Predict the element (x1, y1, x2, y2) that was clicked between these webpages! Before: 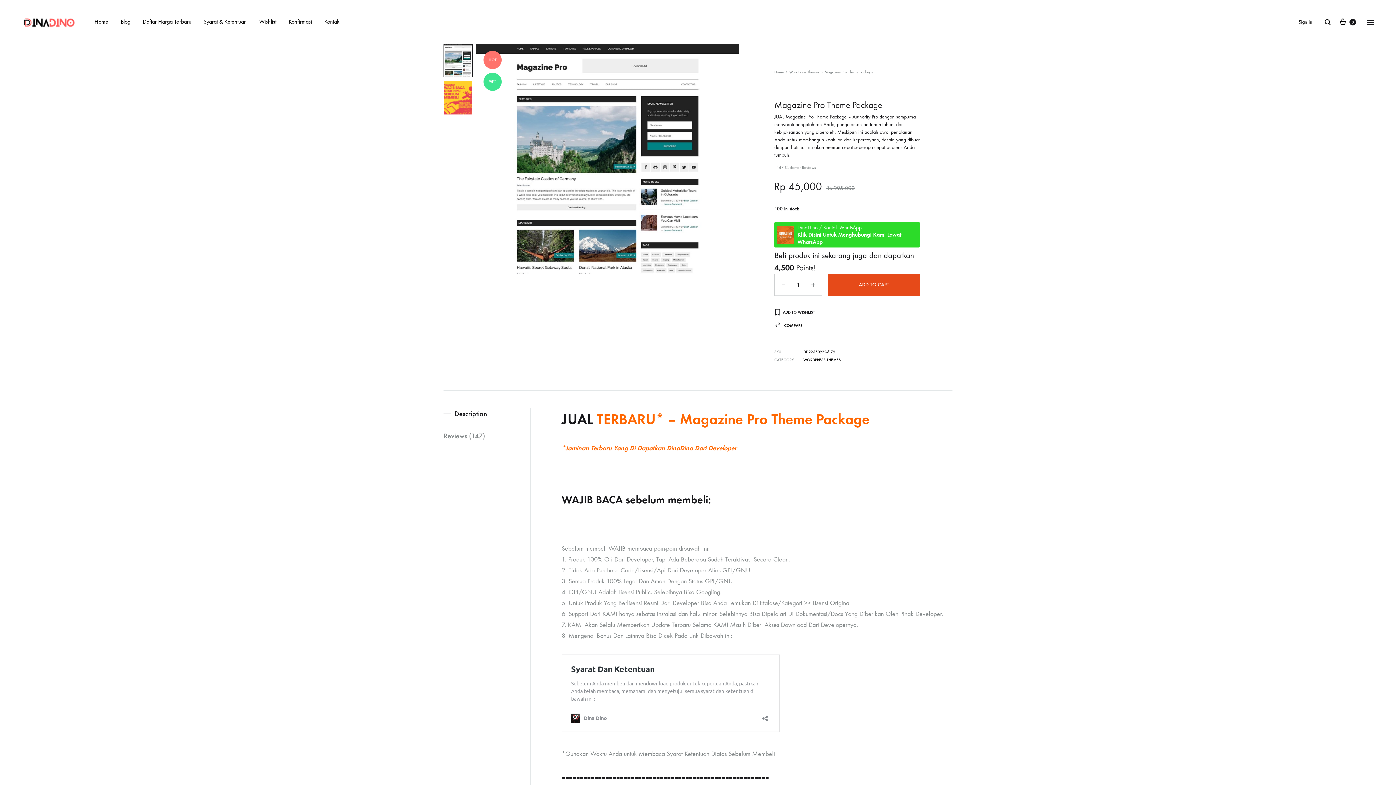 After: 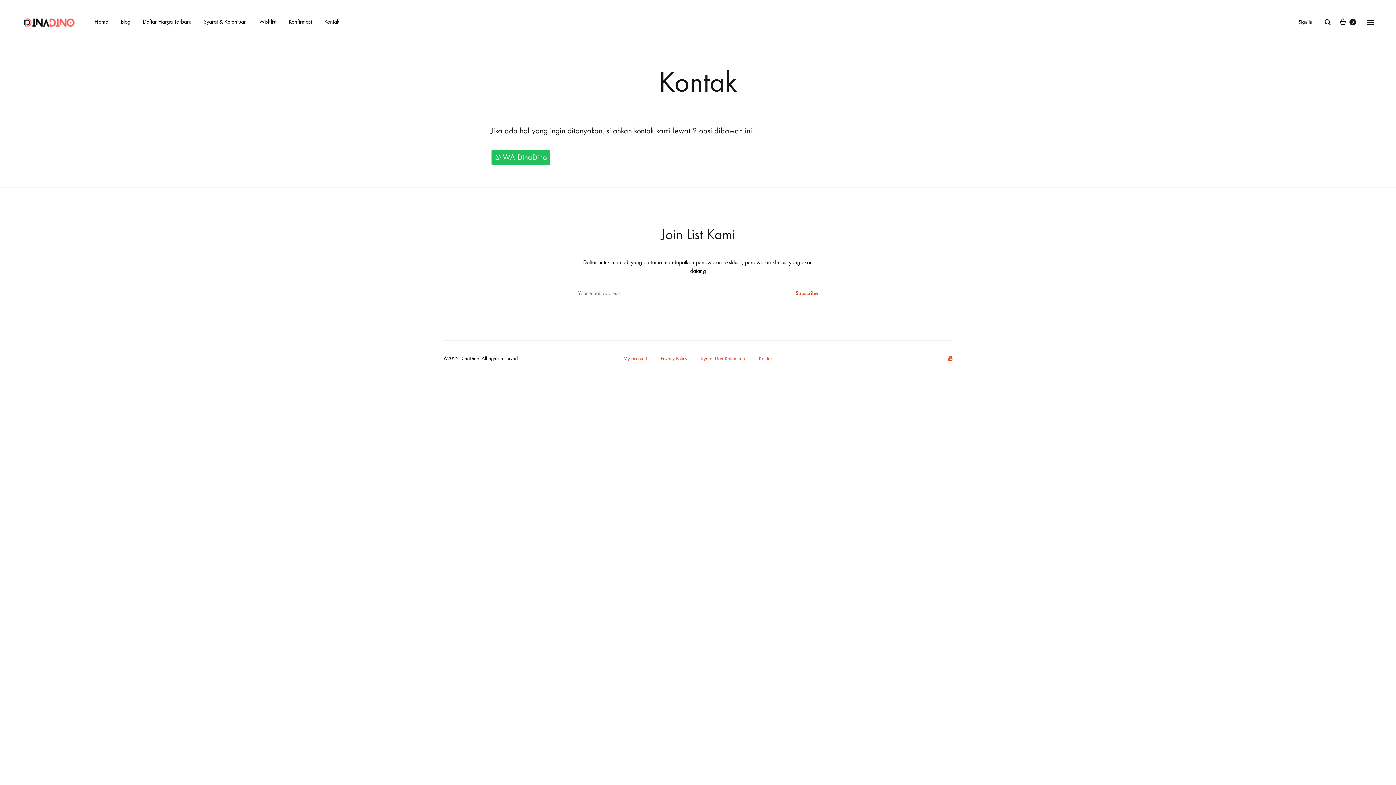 Action: bbox: (324, 17, 339, 26) label: Kontak